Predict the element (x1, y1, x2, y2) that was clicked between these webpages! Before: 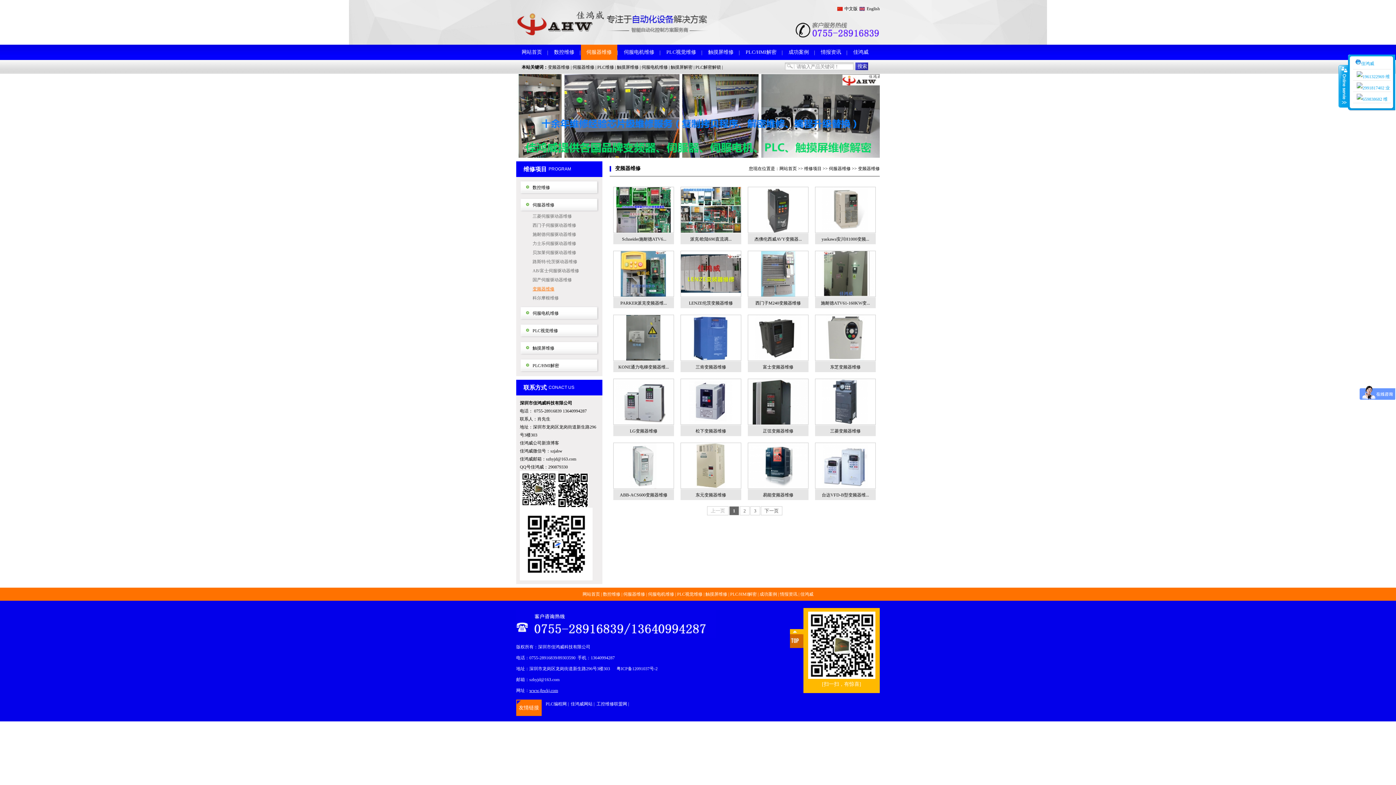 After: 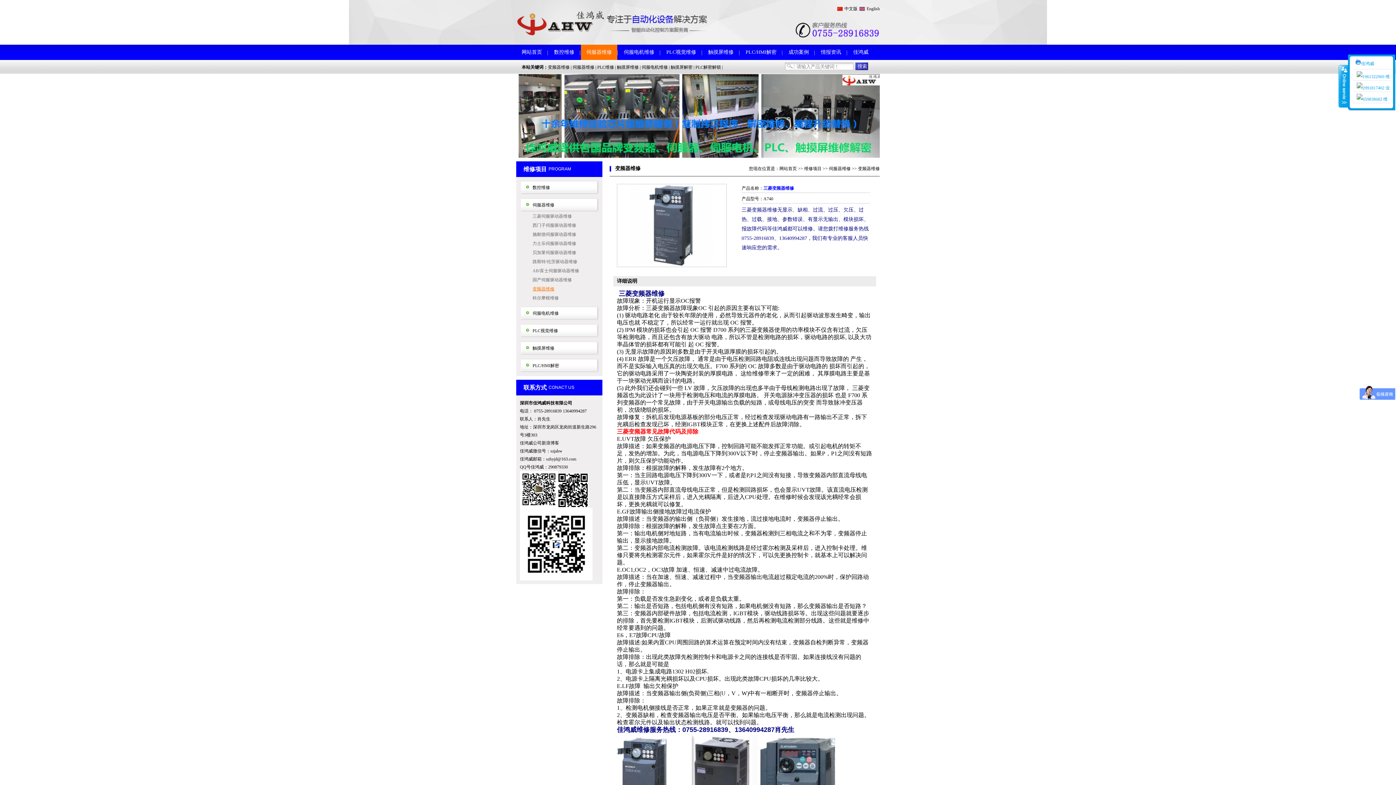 Action: bbox: (815, 378, 876, 425)